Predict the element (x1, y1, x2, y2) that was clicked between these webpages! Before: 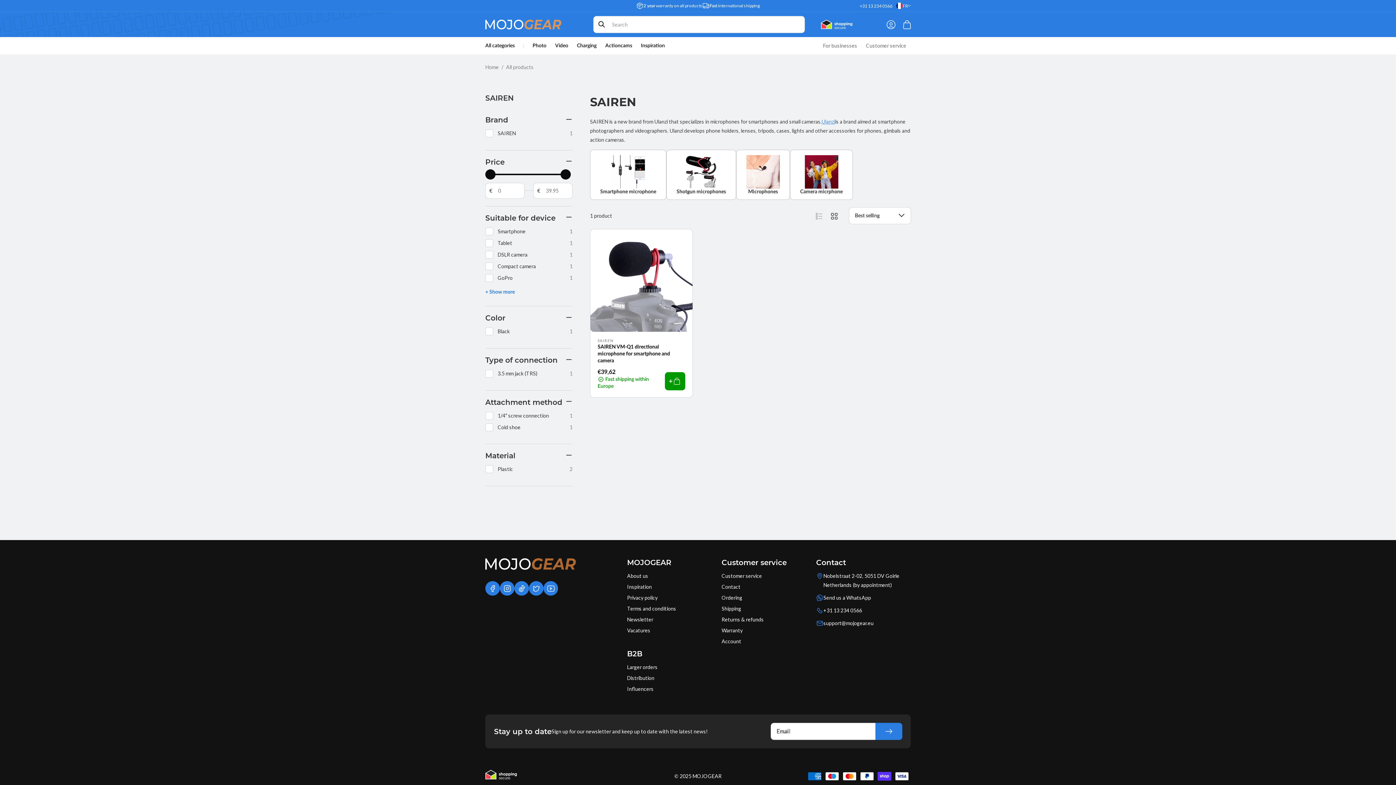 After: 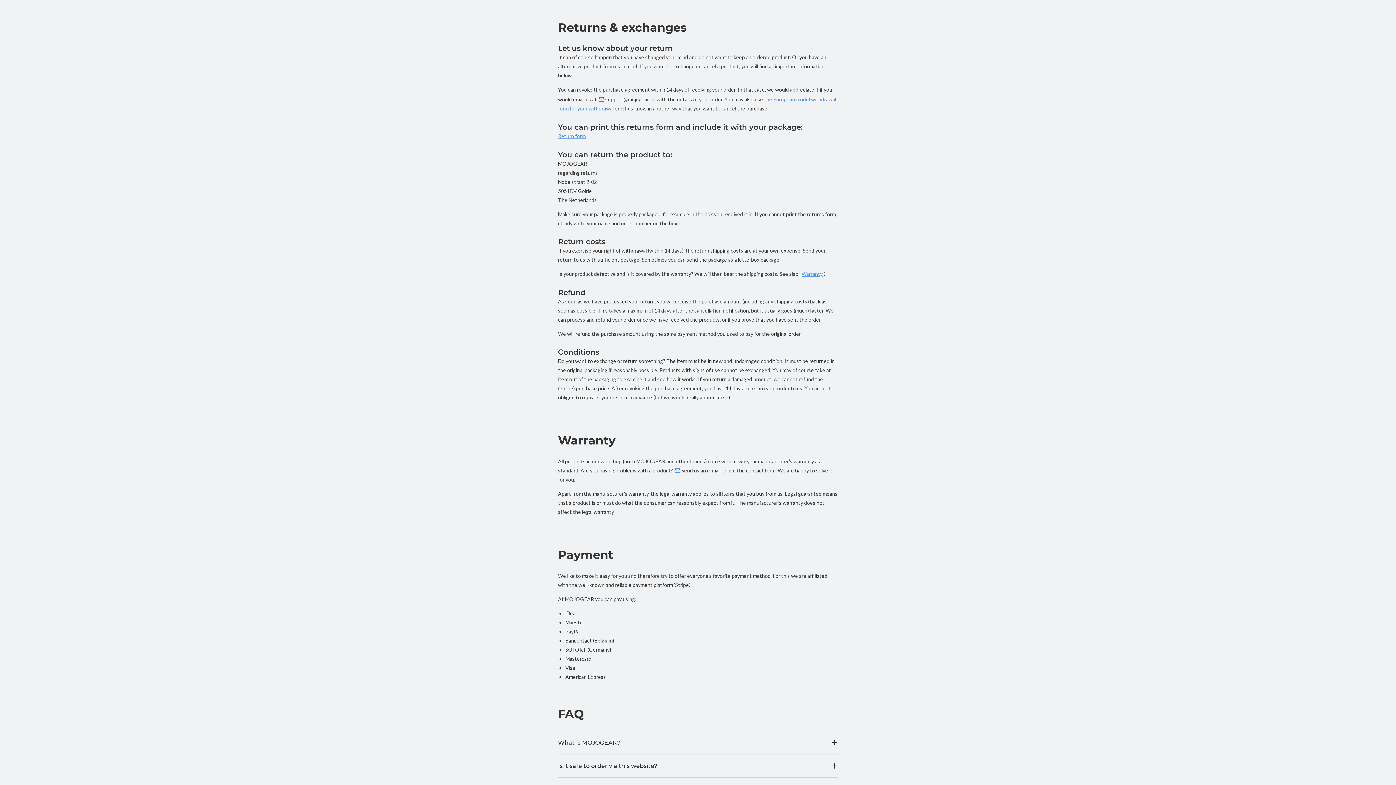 Action: bbox: (721, 613, 764, 624) label: Returns & refunds